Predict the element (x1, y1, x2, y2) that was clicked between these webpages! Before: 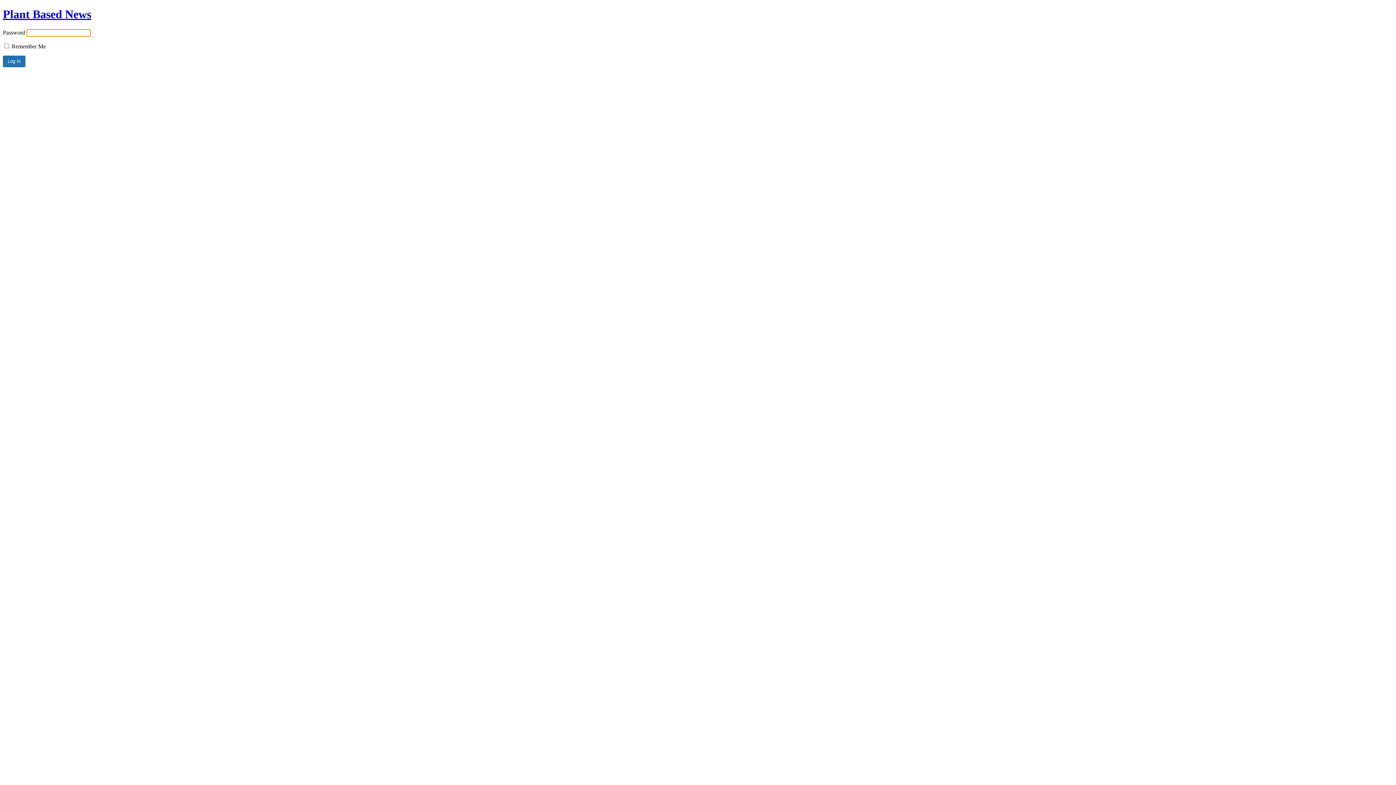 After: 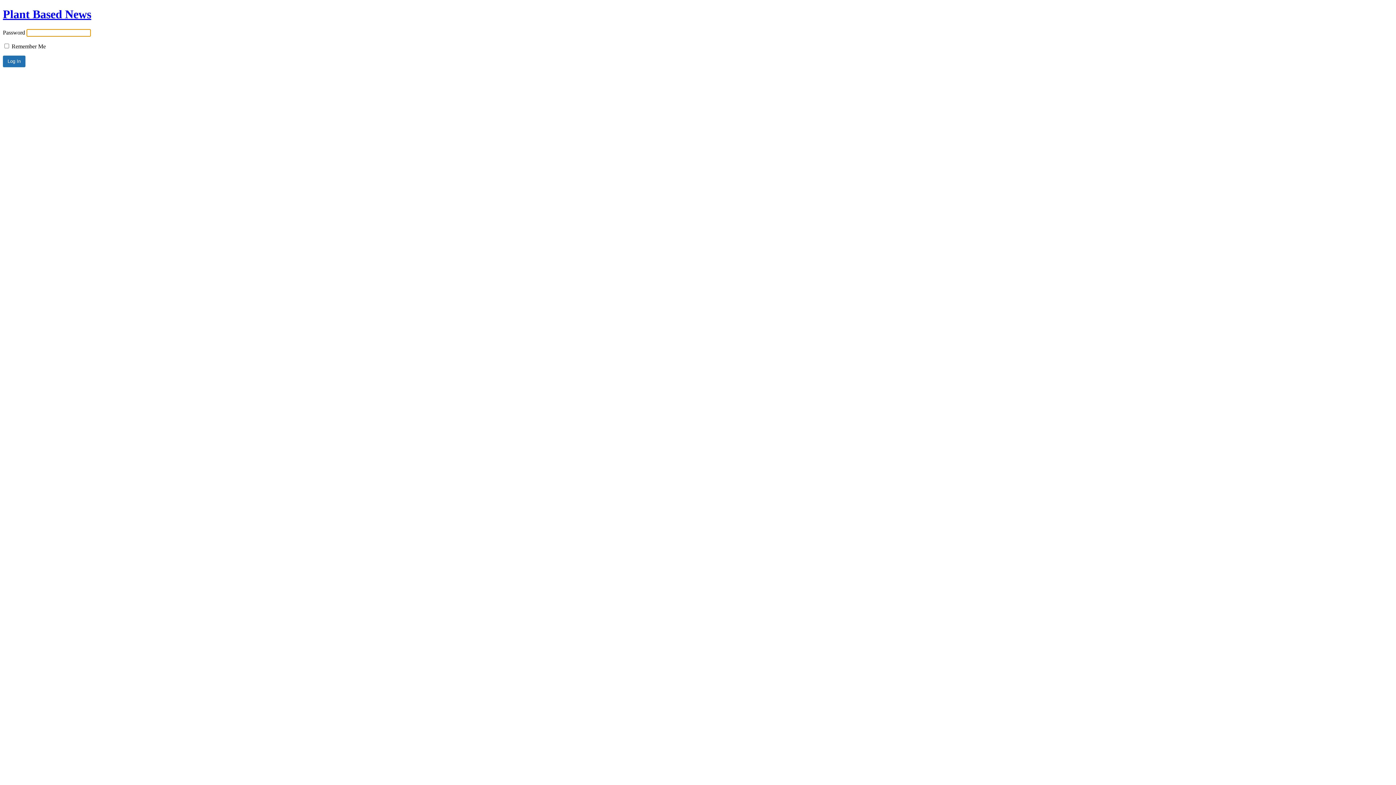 Action: bbox: (2, 7, 91, 20) label: Plant Based News